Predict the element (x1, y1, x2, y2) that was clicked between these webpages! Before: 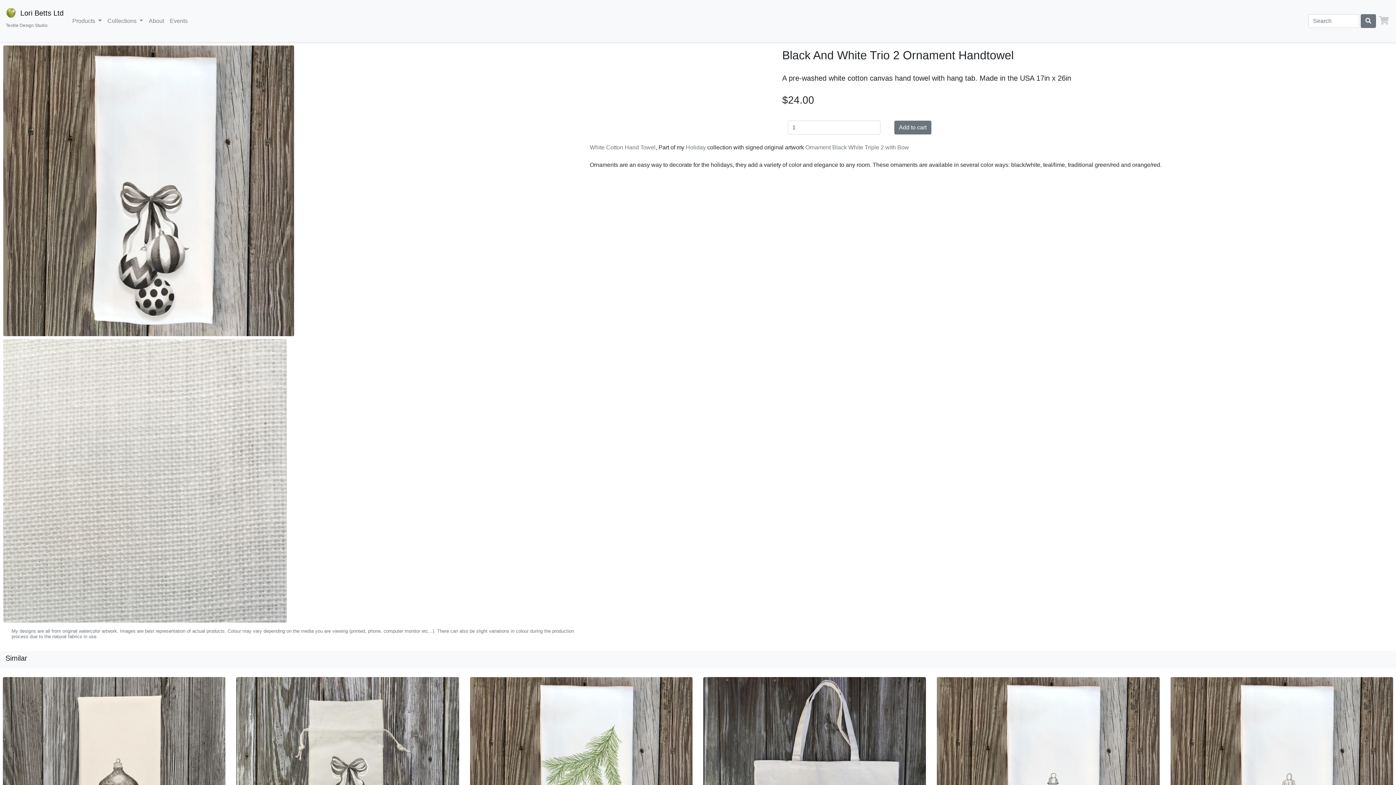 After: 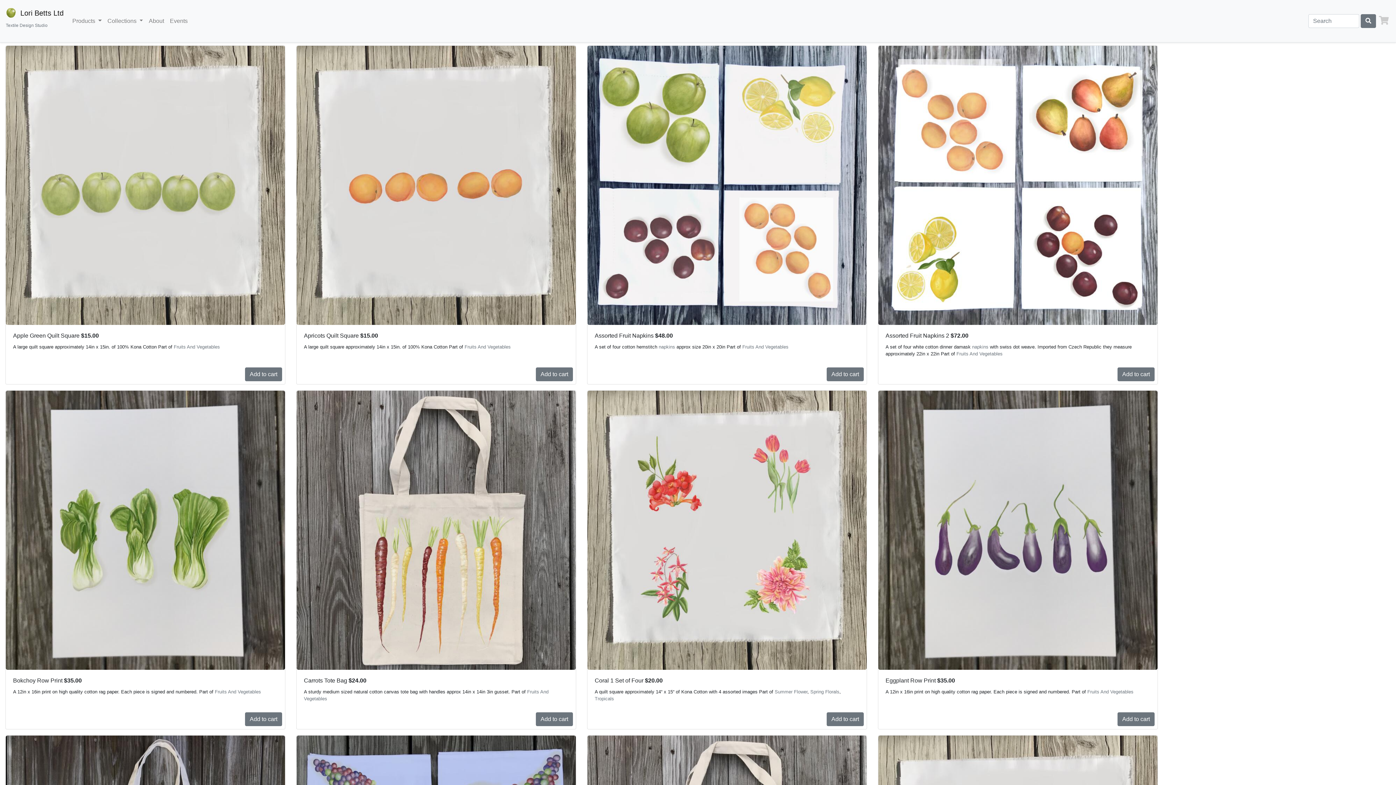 Action: bbox: (5, 5, 63, 36) label: Lori Betts Ltd

Textile Design Studio